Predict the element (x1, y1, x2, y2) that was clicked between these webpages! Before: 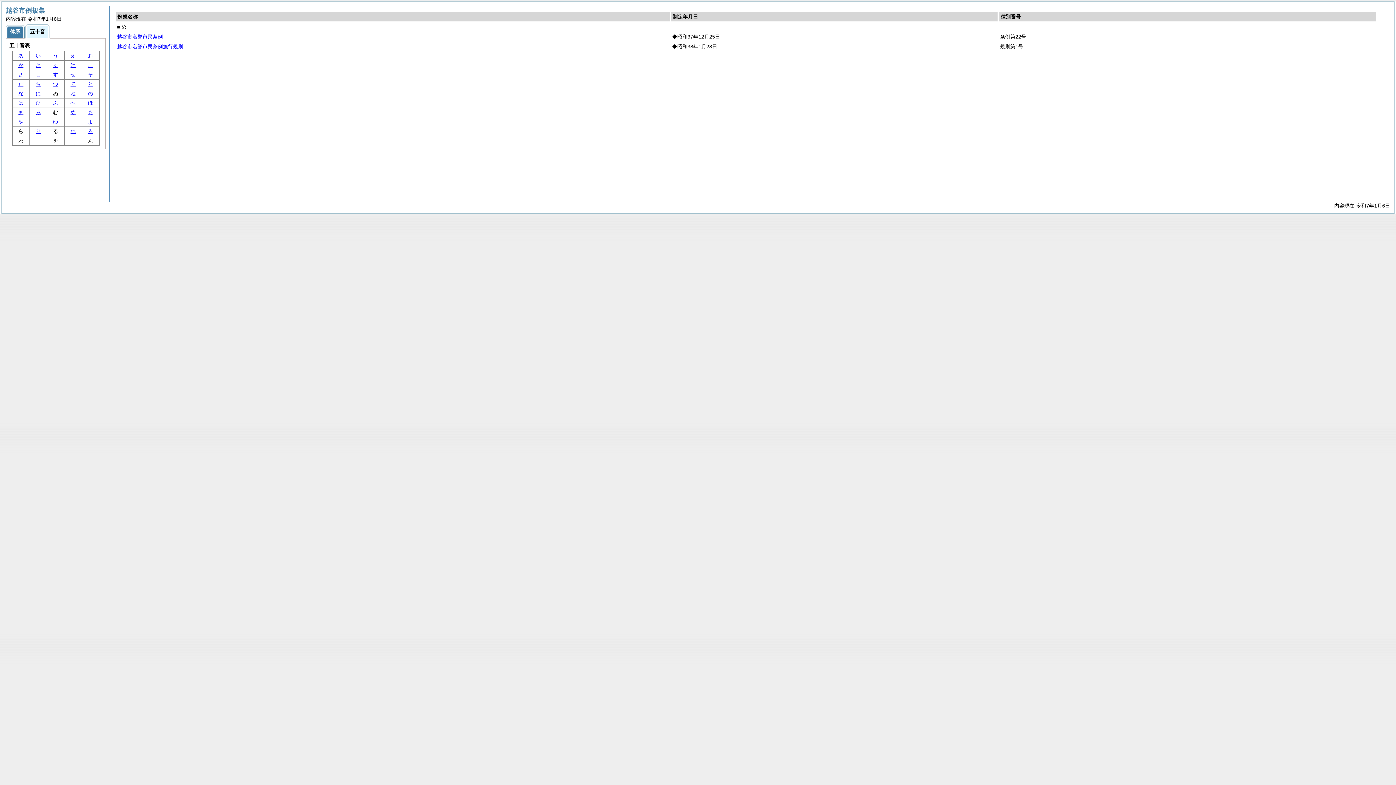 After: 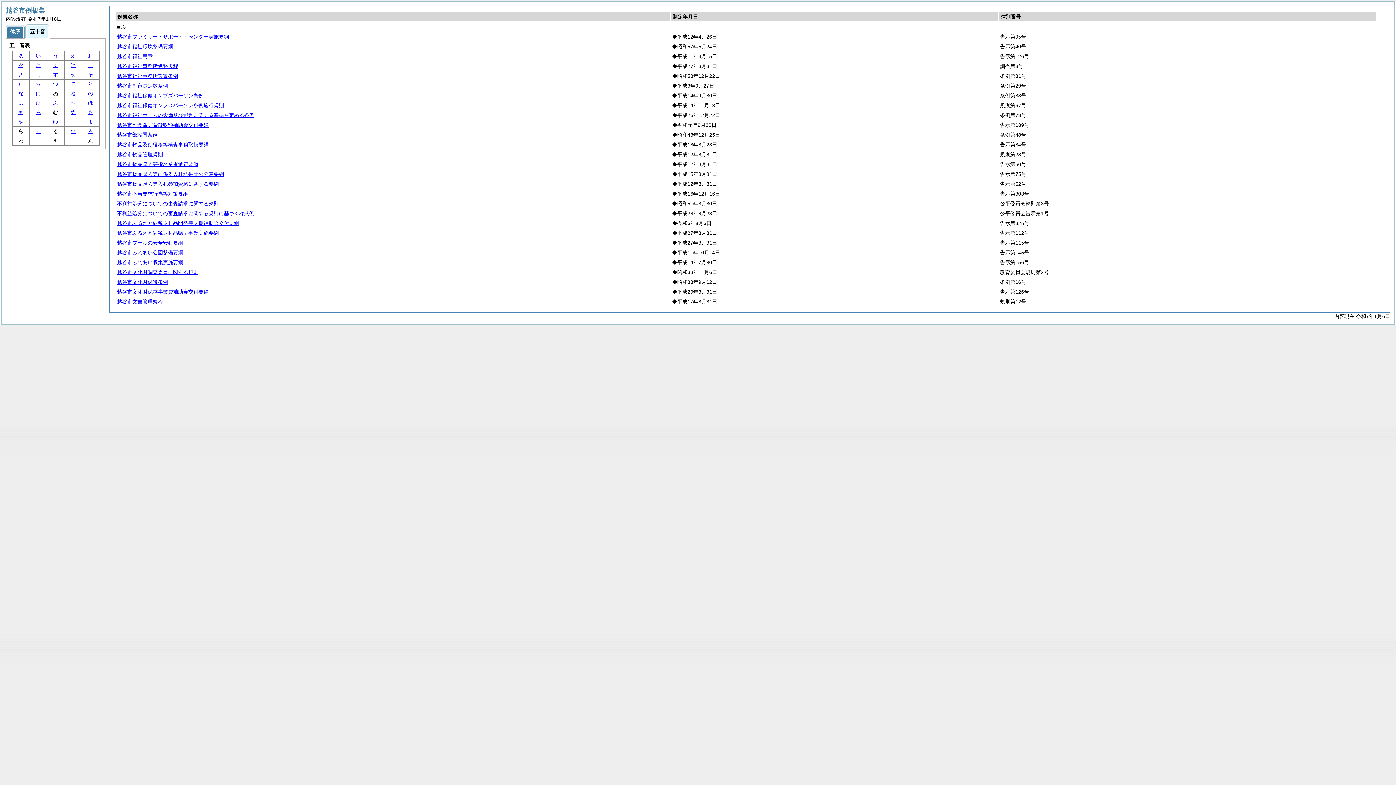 Action: label: ふ bbox: (53, 100, 58, 105)